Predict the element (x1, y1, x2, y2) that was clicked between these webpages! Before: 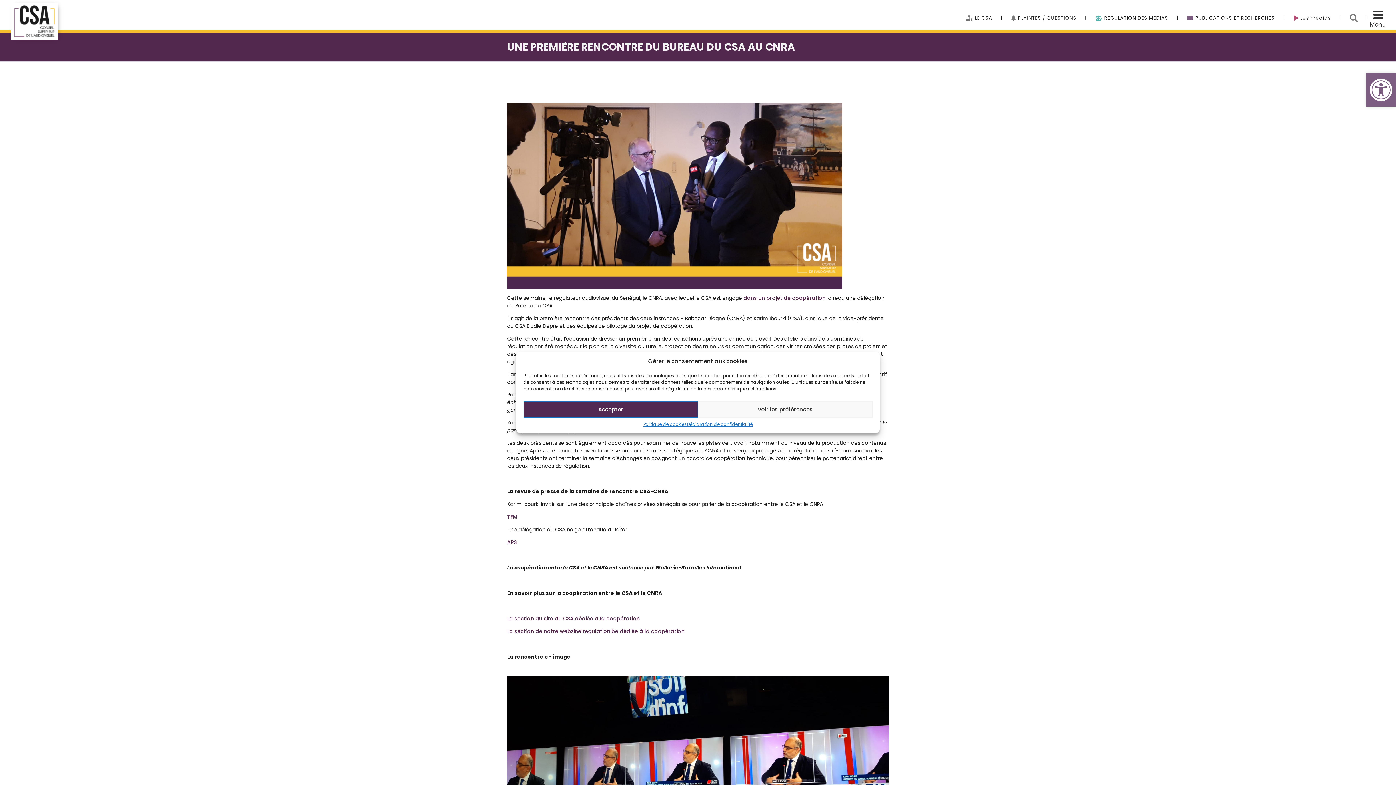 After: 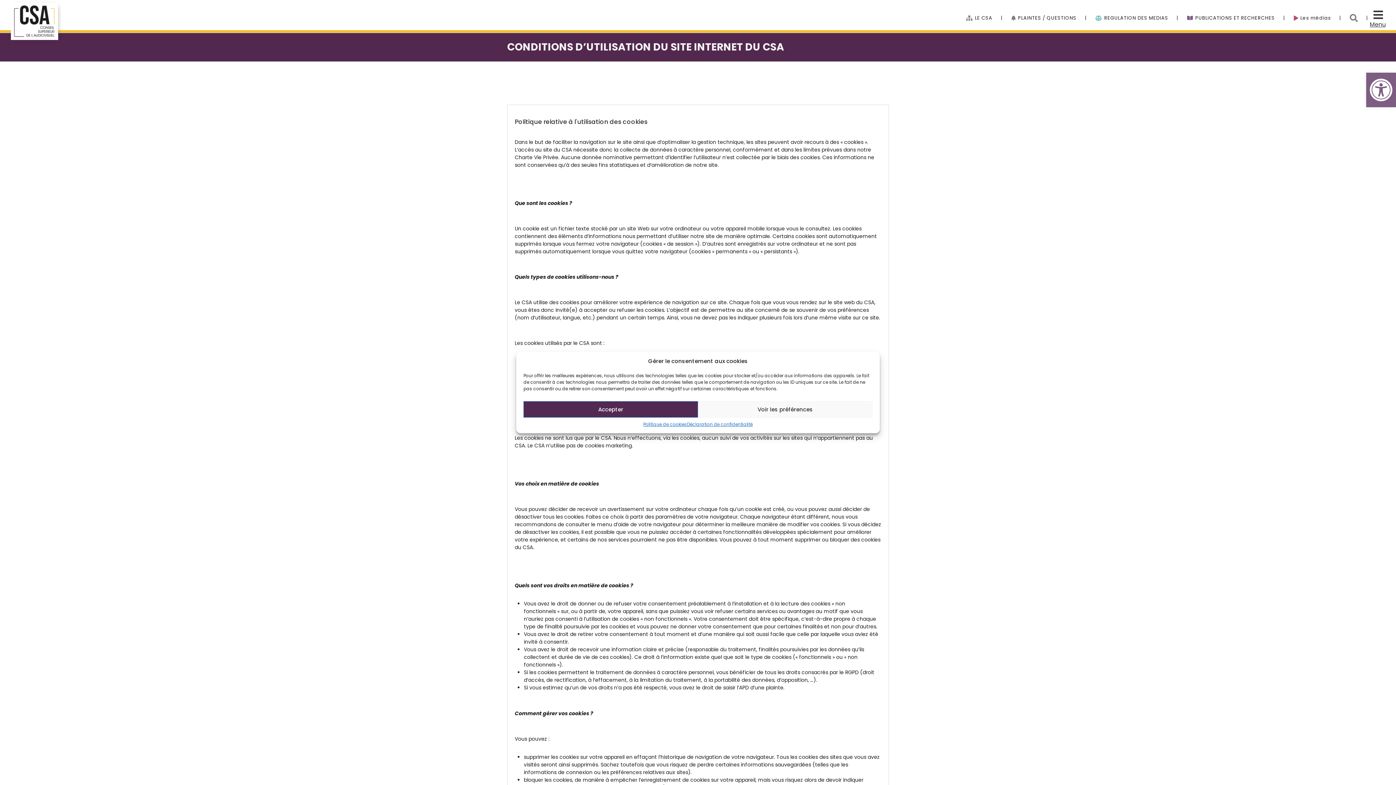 Action: label: Politique de cookies bbox: (643, 421, 687, 428)